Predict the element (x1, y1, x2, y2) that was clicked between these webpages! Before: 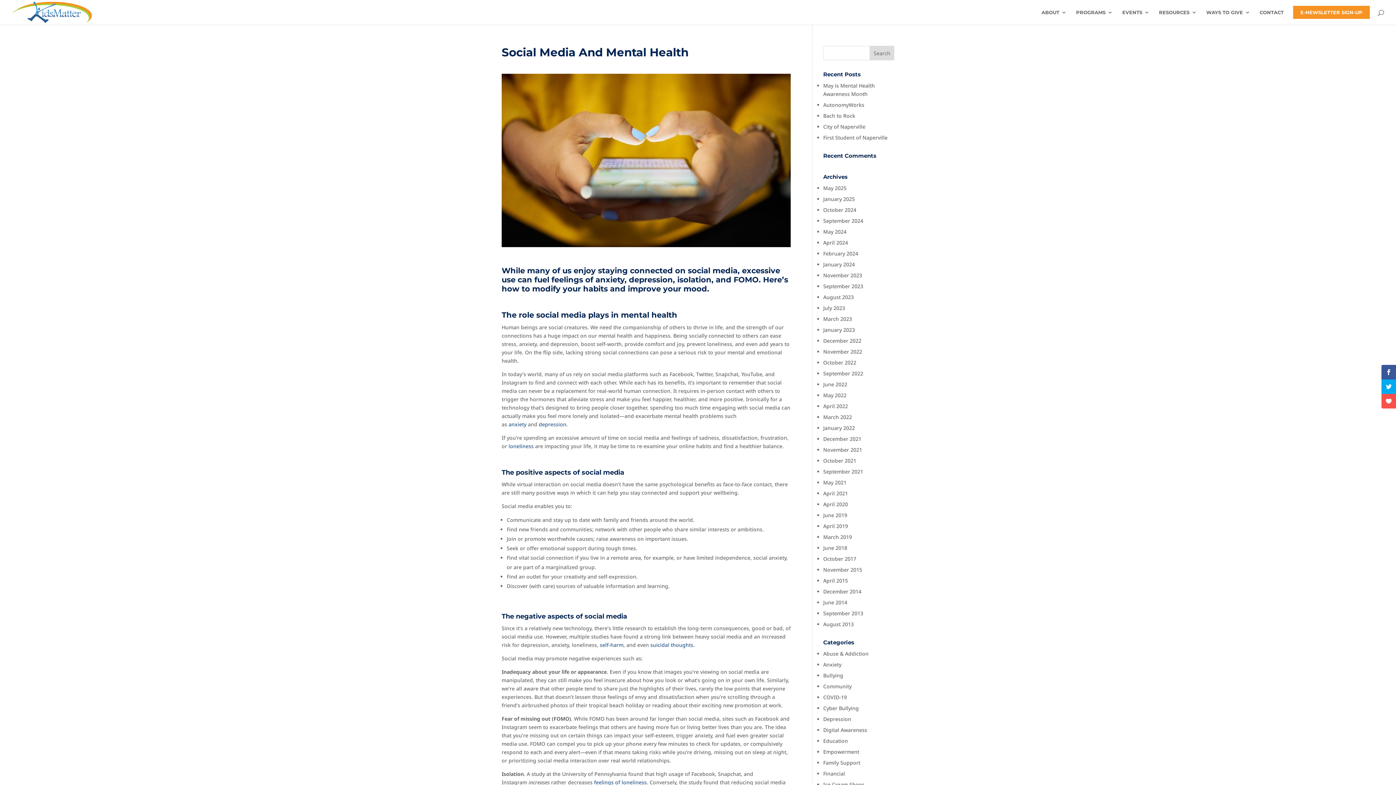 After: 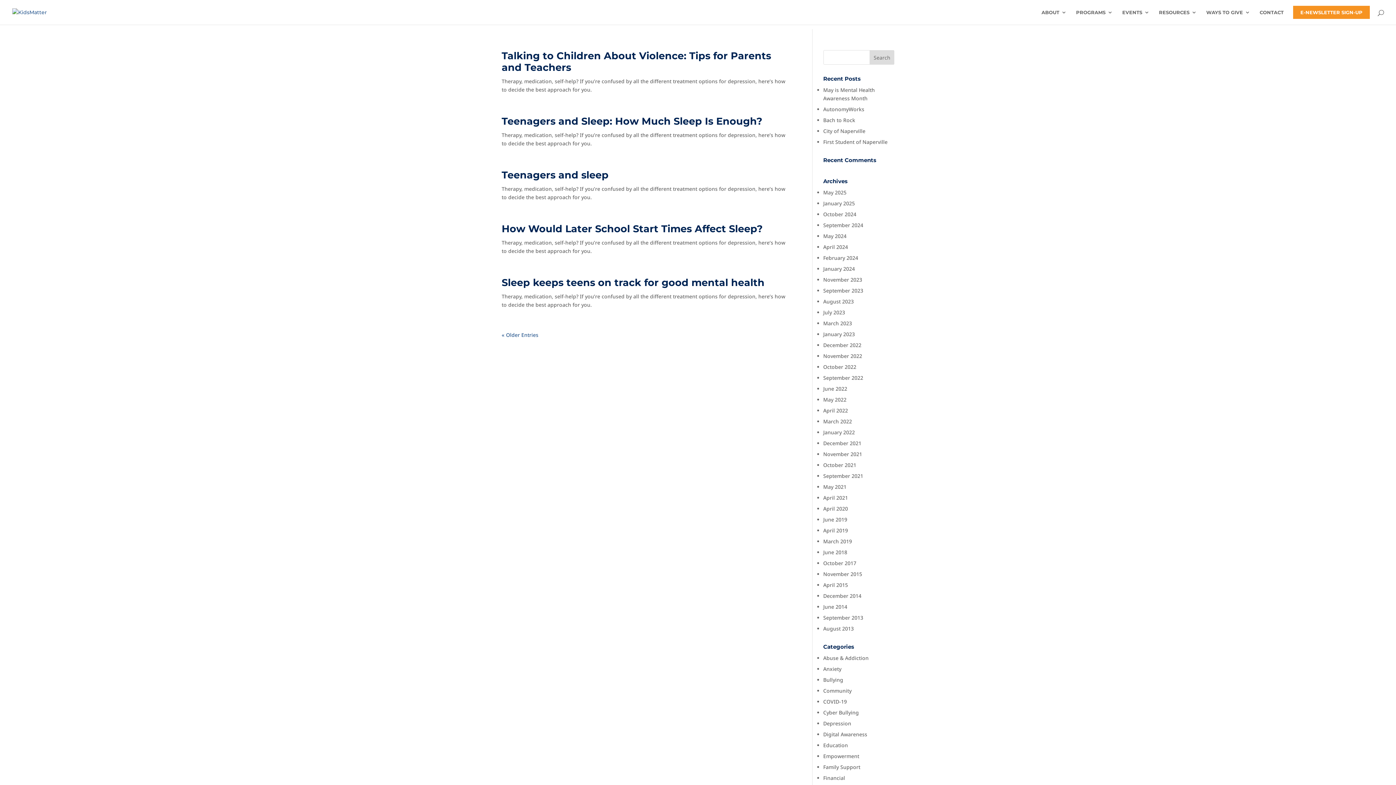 Action: bbox: (823, 392, 846, 398) label: May 2022